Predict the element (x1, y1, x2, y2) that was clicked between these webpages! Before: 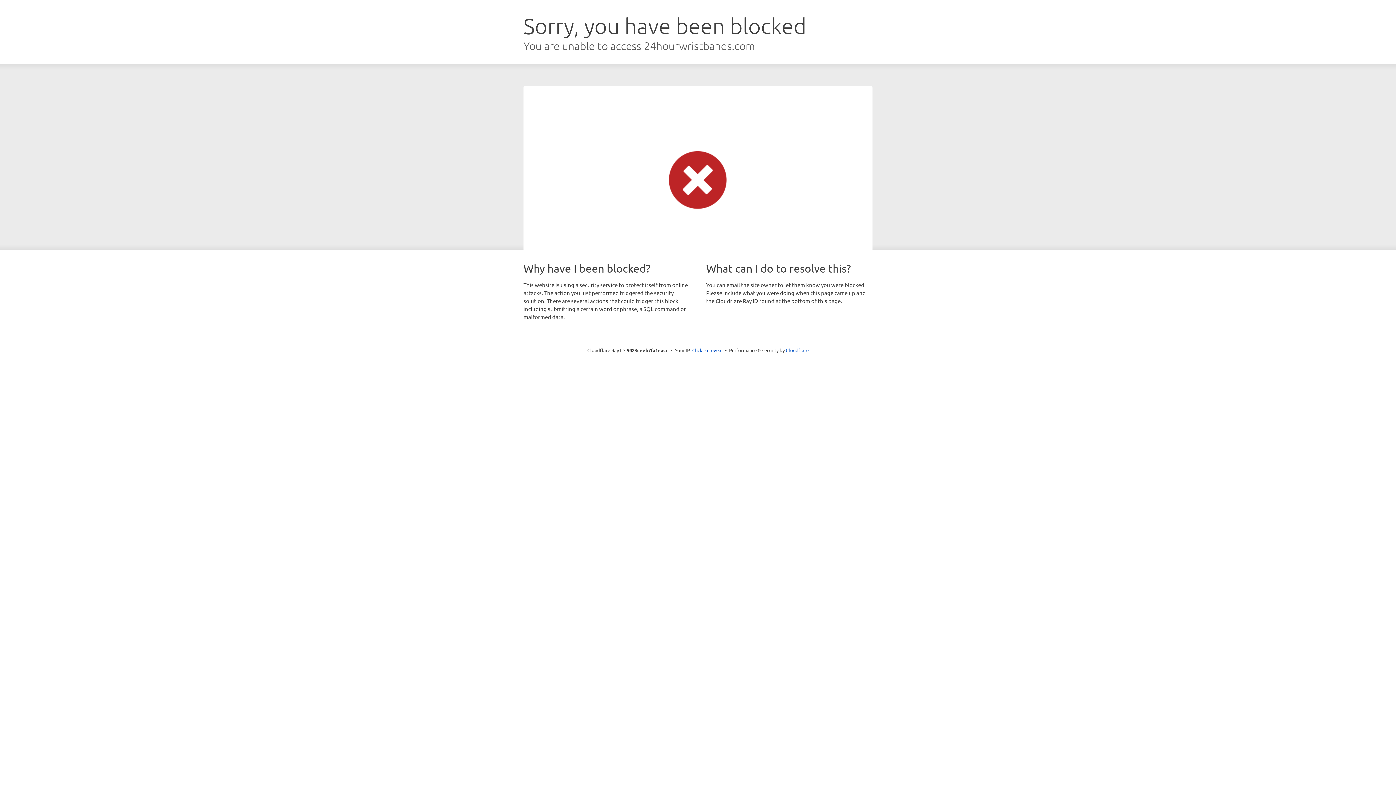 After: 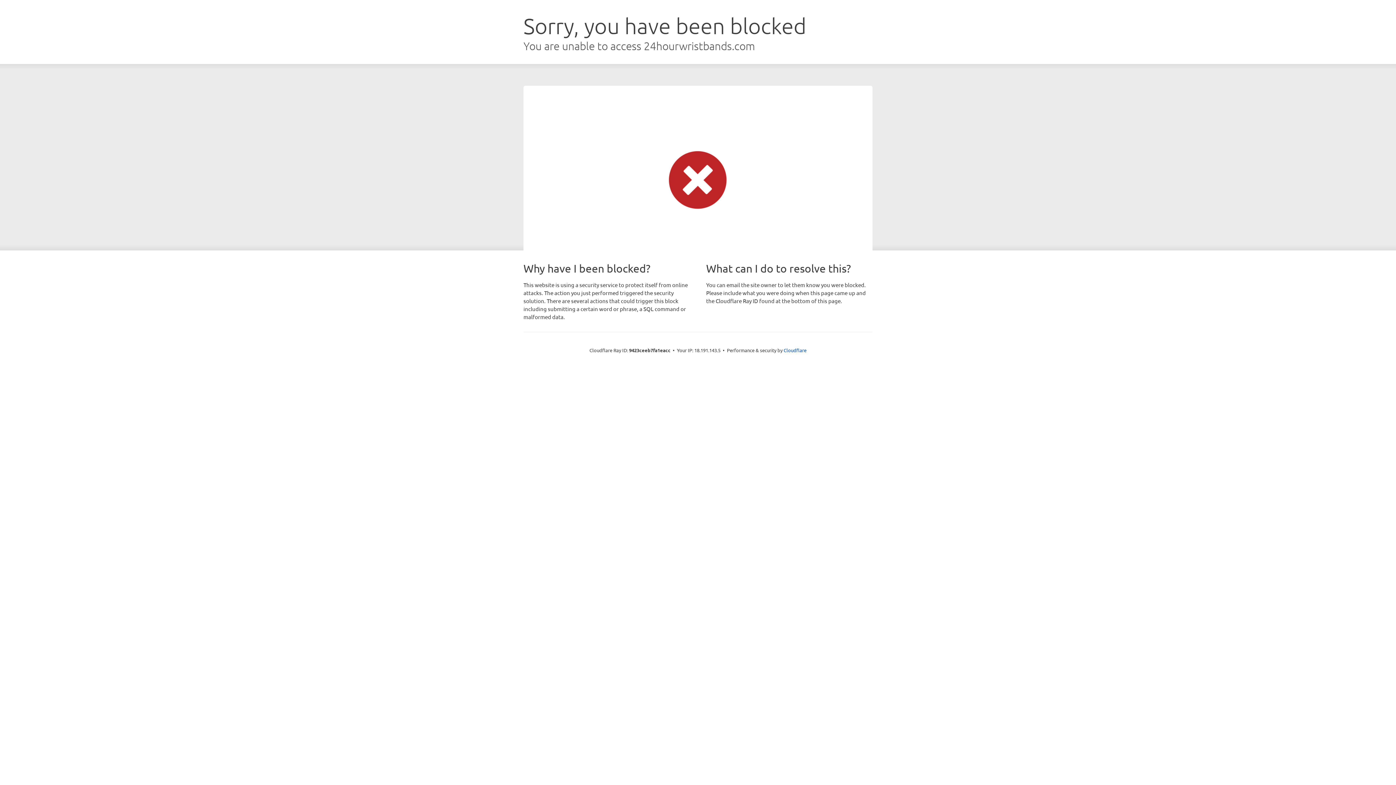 Action: label: Click to reveal bbox: (692, 346, 722, 353)